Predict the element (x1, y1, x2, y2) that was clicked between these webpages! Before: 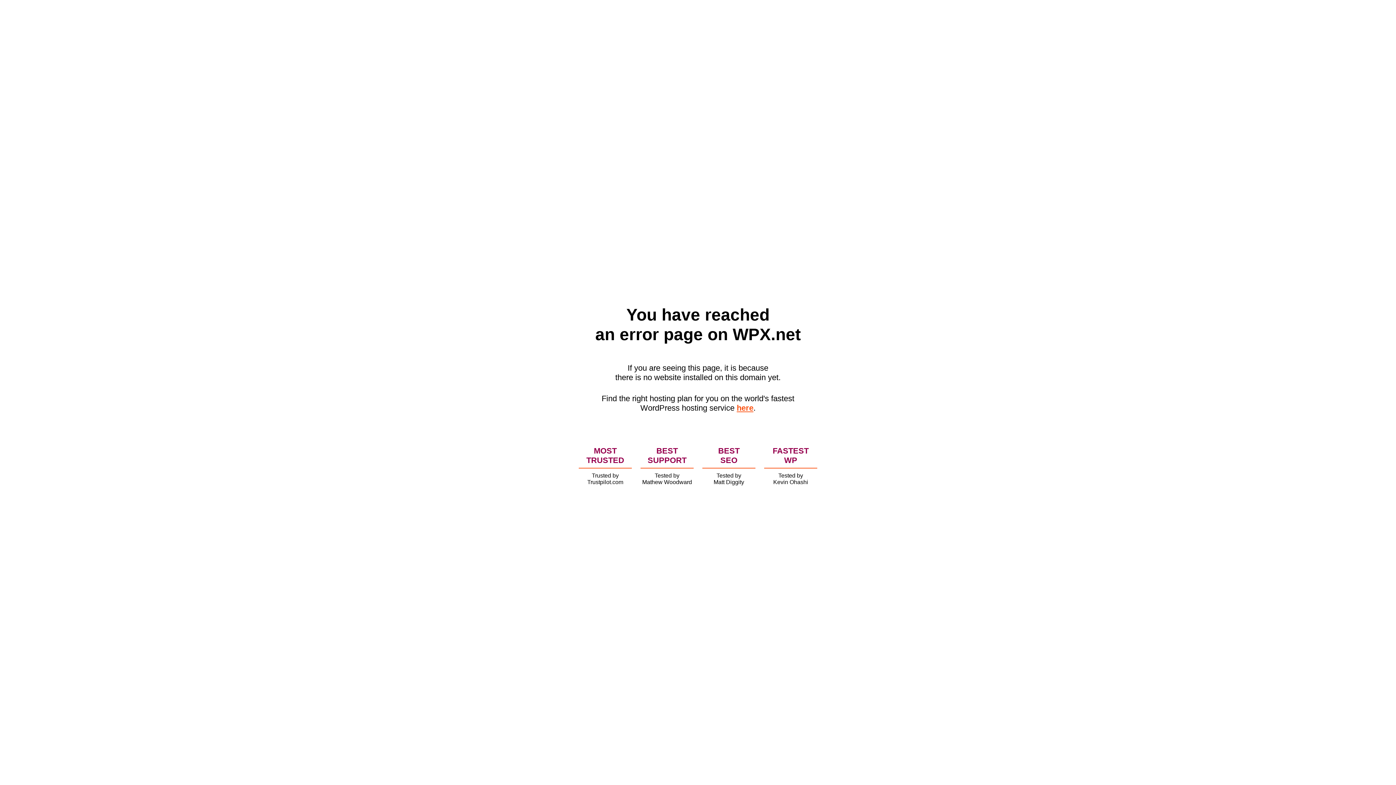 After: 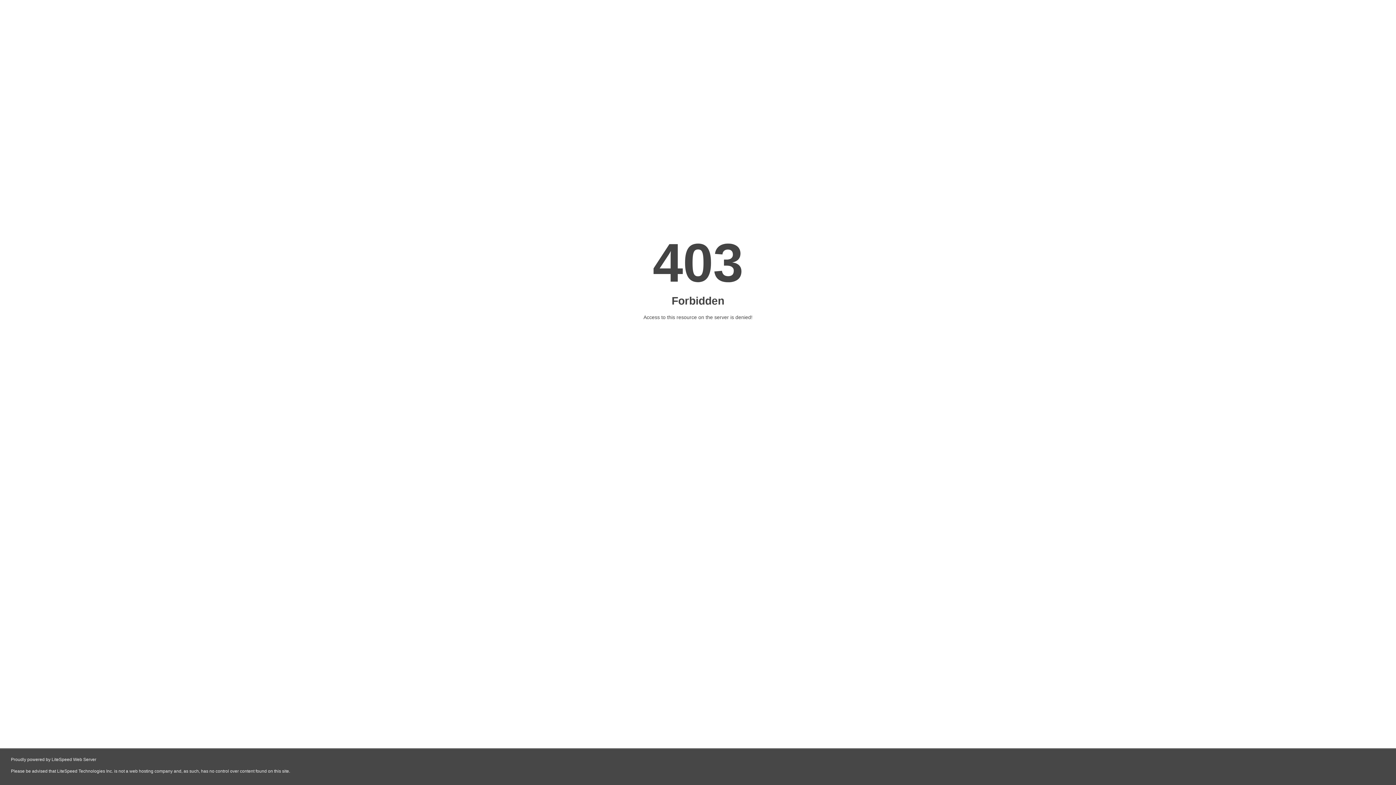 Action: label: here bbox: (736, 403, 753, 412)